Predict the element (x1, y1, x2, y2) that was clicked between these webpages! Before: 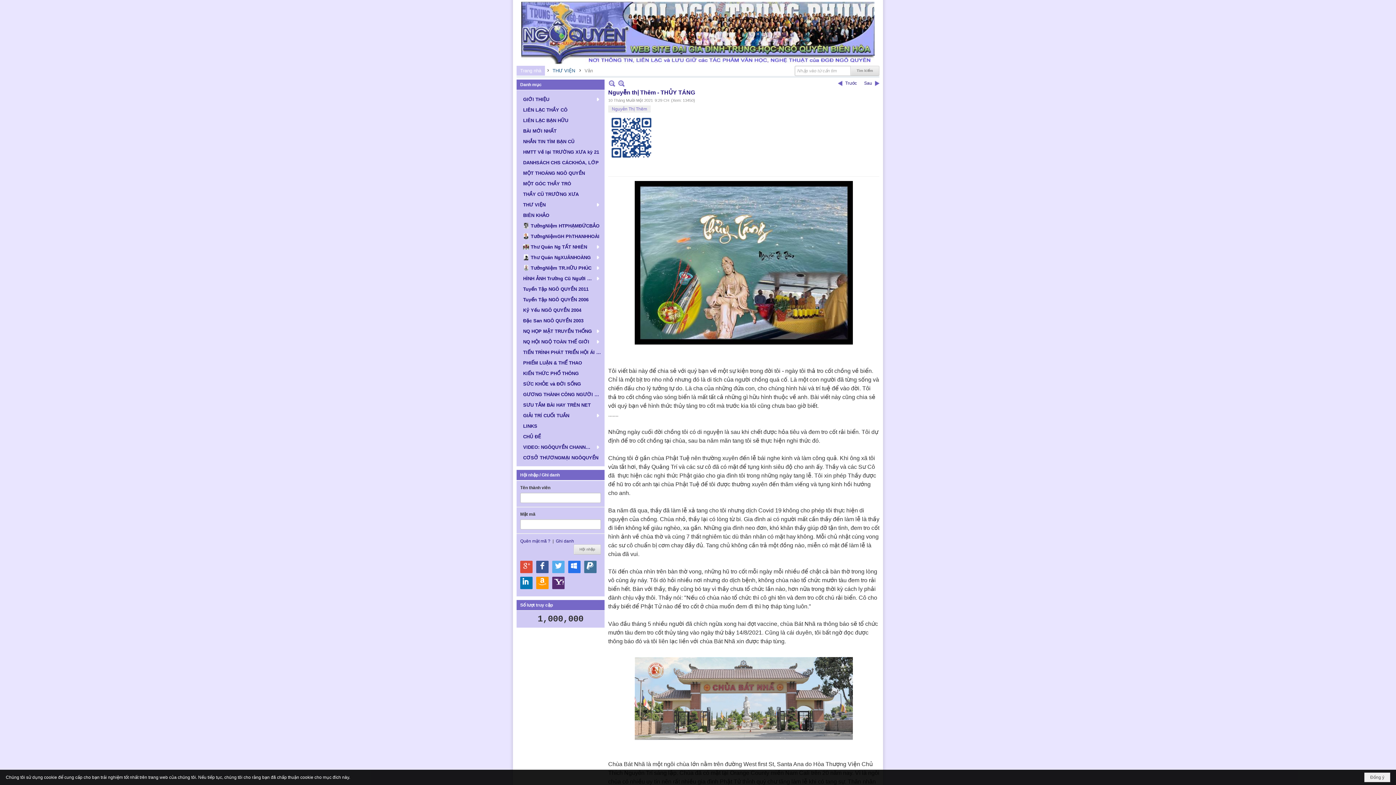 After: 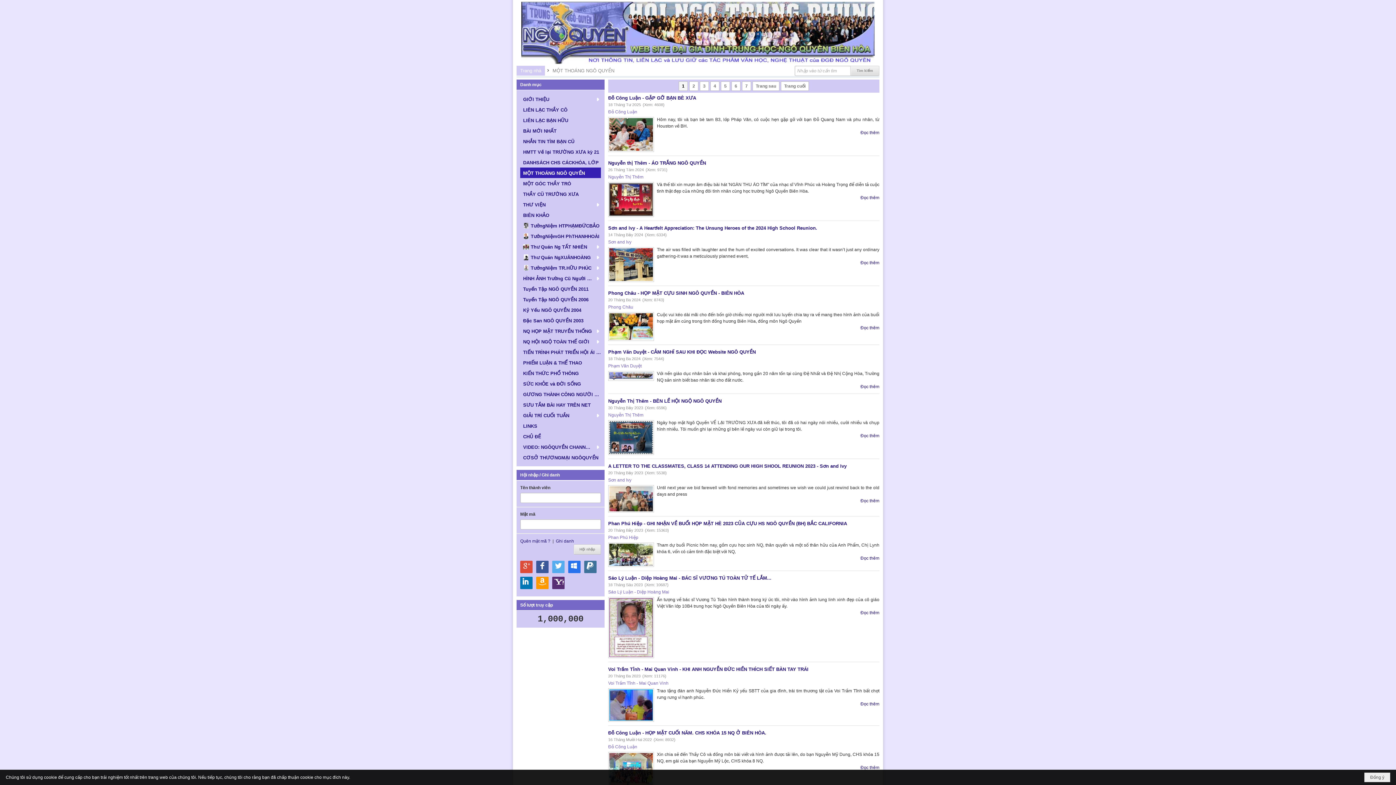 Action: label: MỘT THOÁNG NGÔ QUYỀN bbox: (520, 167, 601, 178)